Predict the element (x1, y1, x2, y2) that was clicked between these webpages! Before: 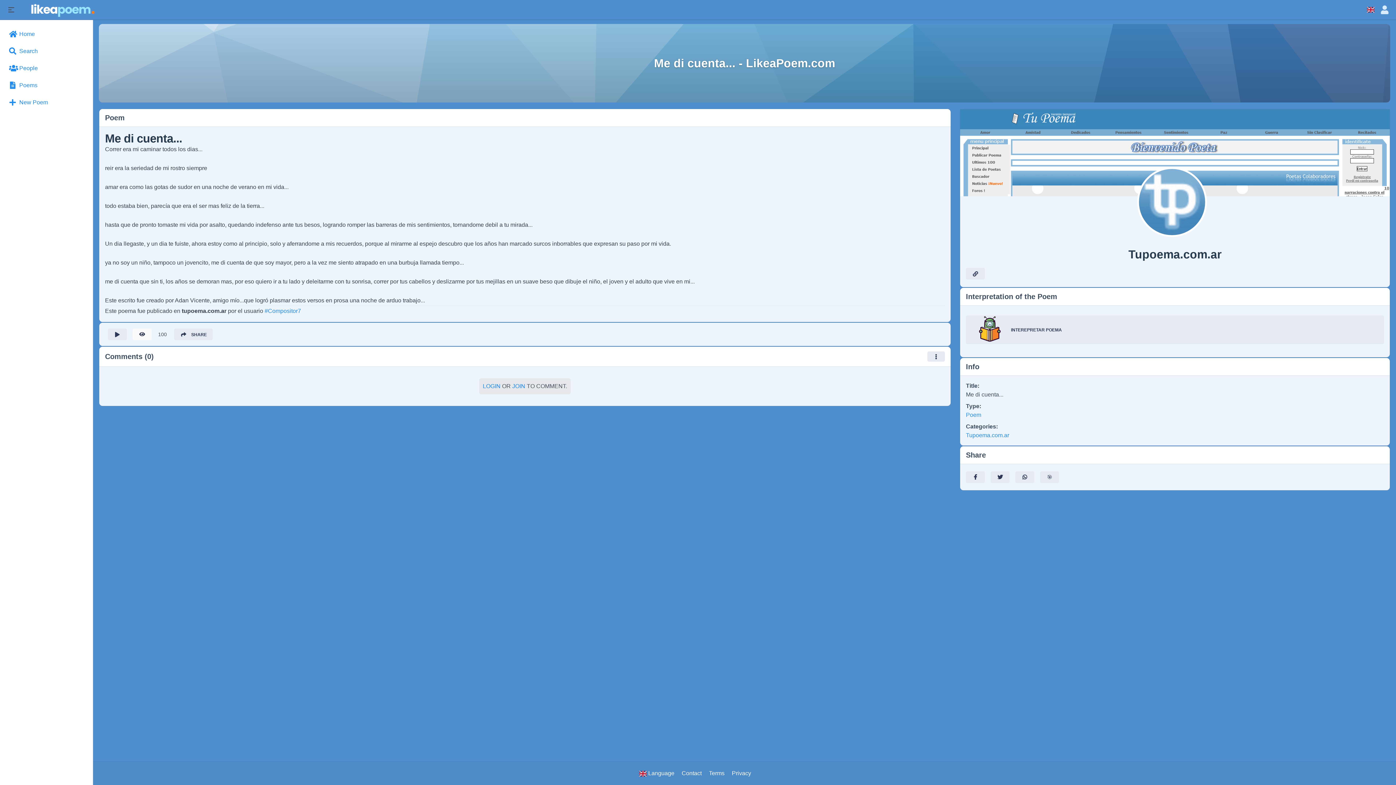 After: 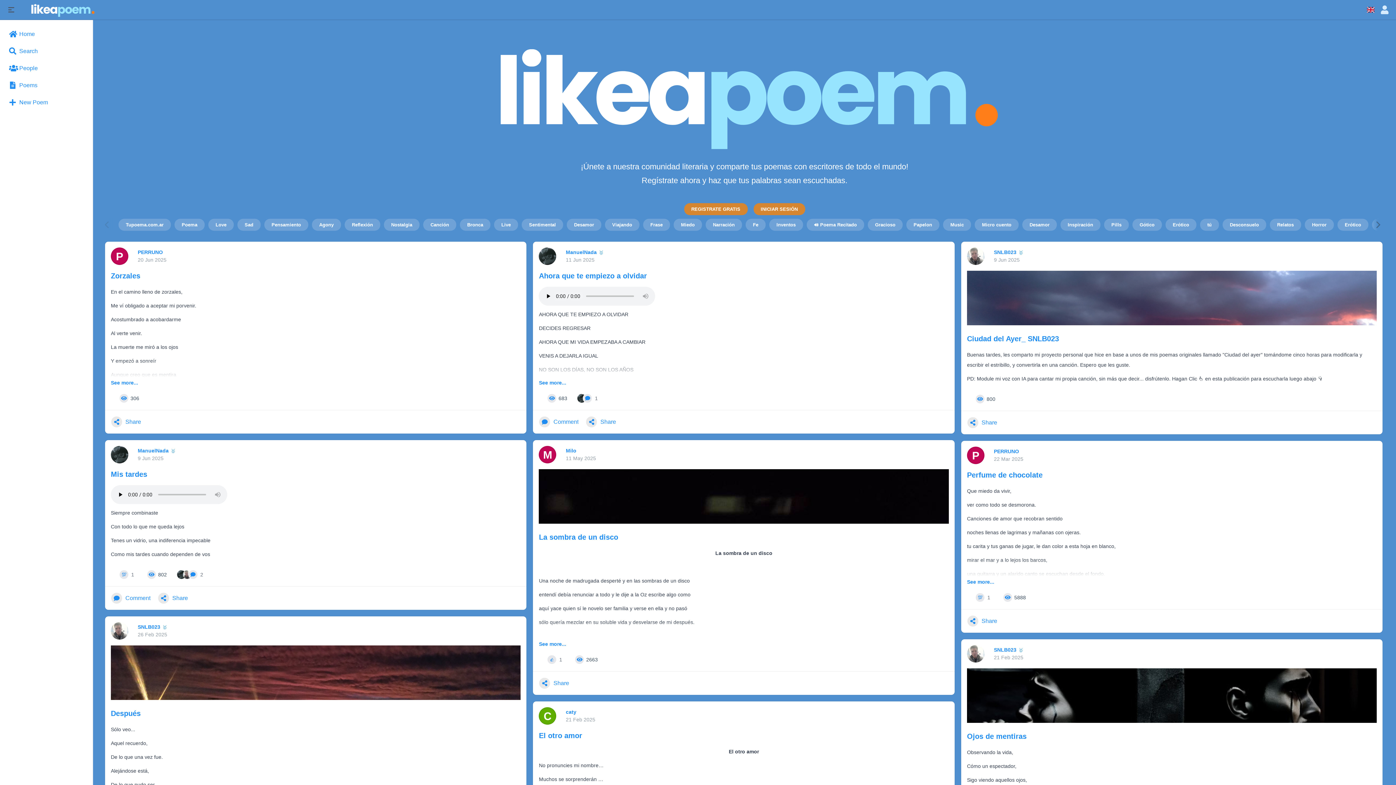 Action: bbox: (6, 26, 86, 42) label: Home